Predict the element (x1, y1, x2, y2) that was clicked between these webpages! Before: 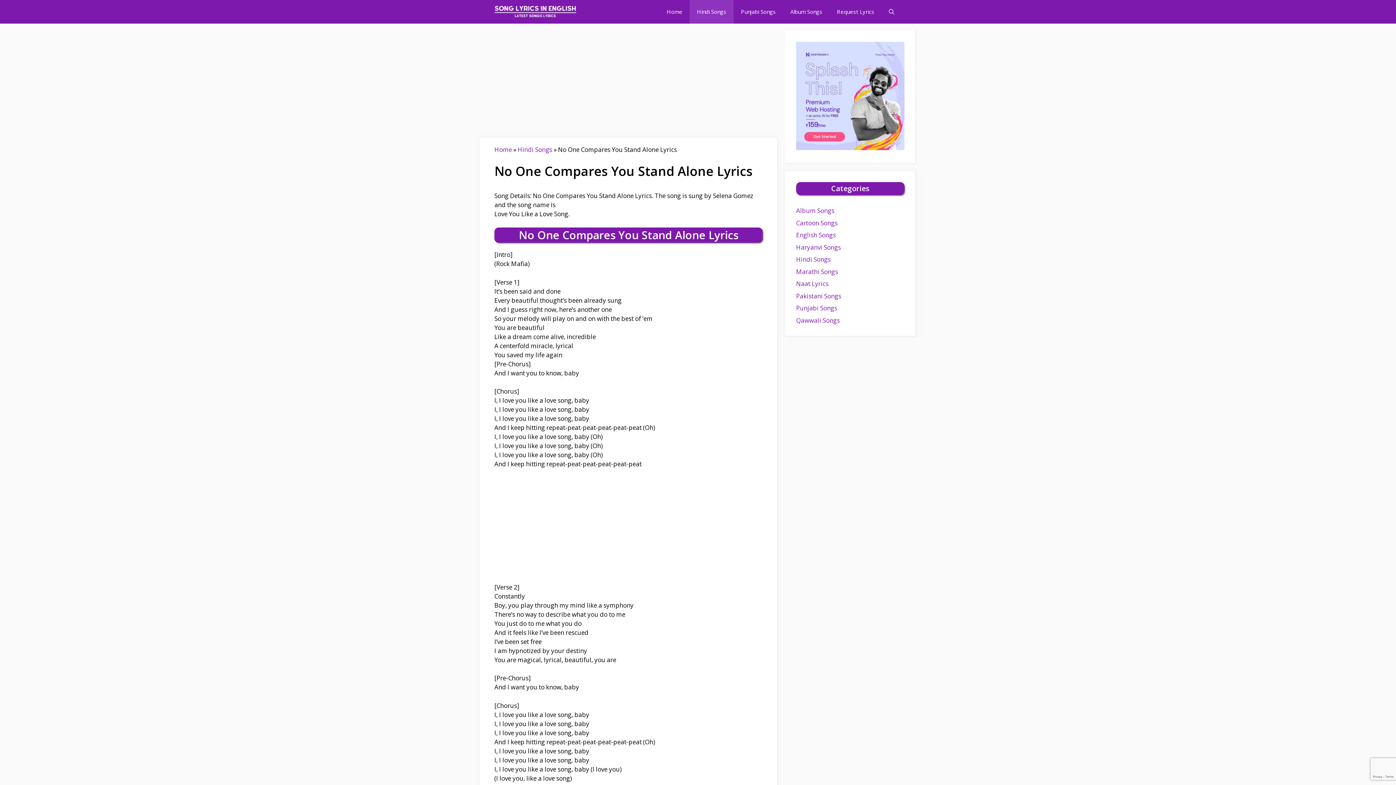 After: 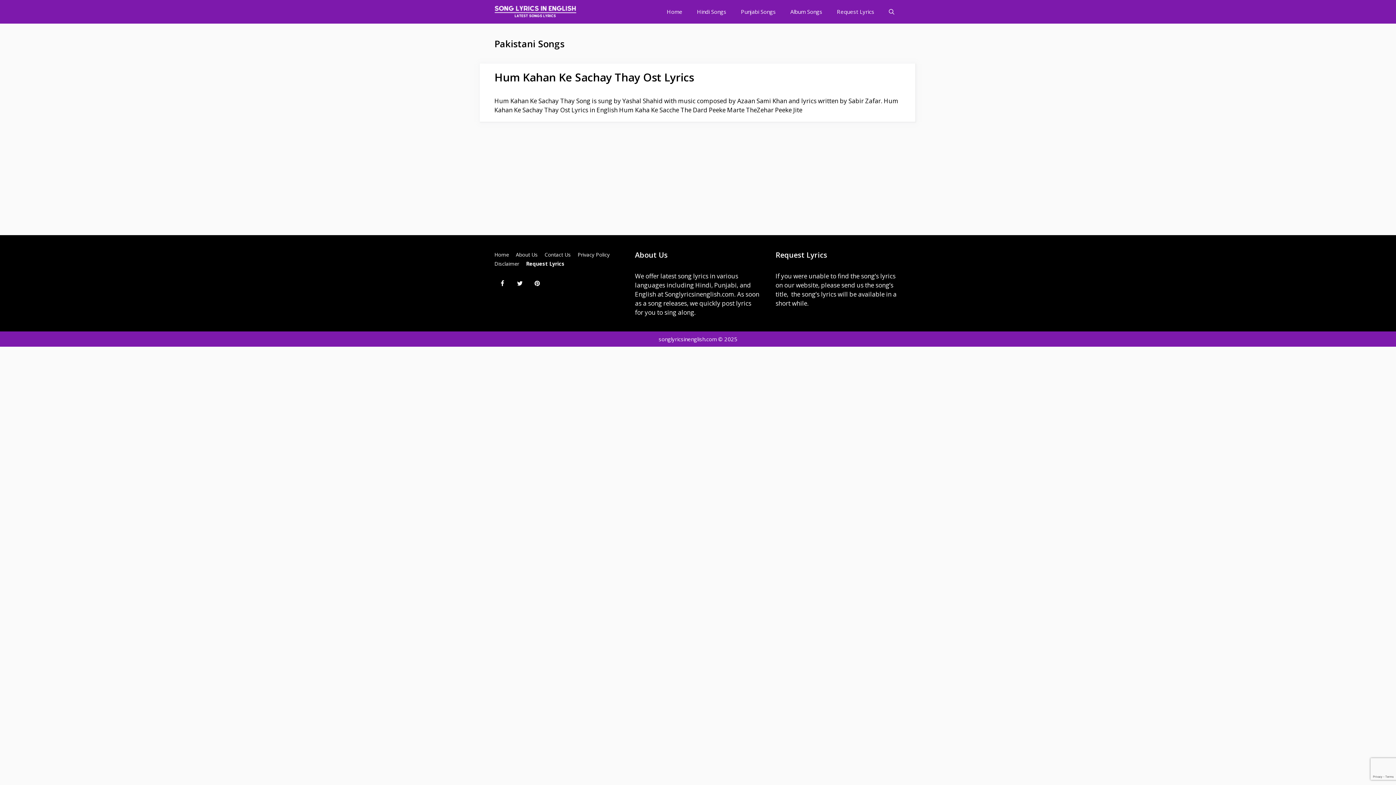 Action: bbox: (796, 291, 841, 300) label: Pakistani Songs